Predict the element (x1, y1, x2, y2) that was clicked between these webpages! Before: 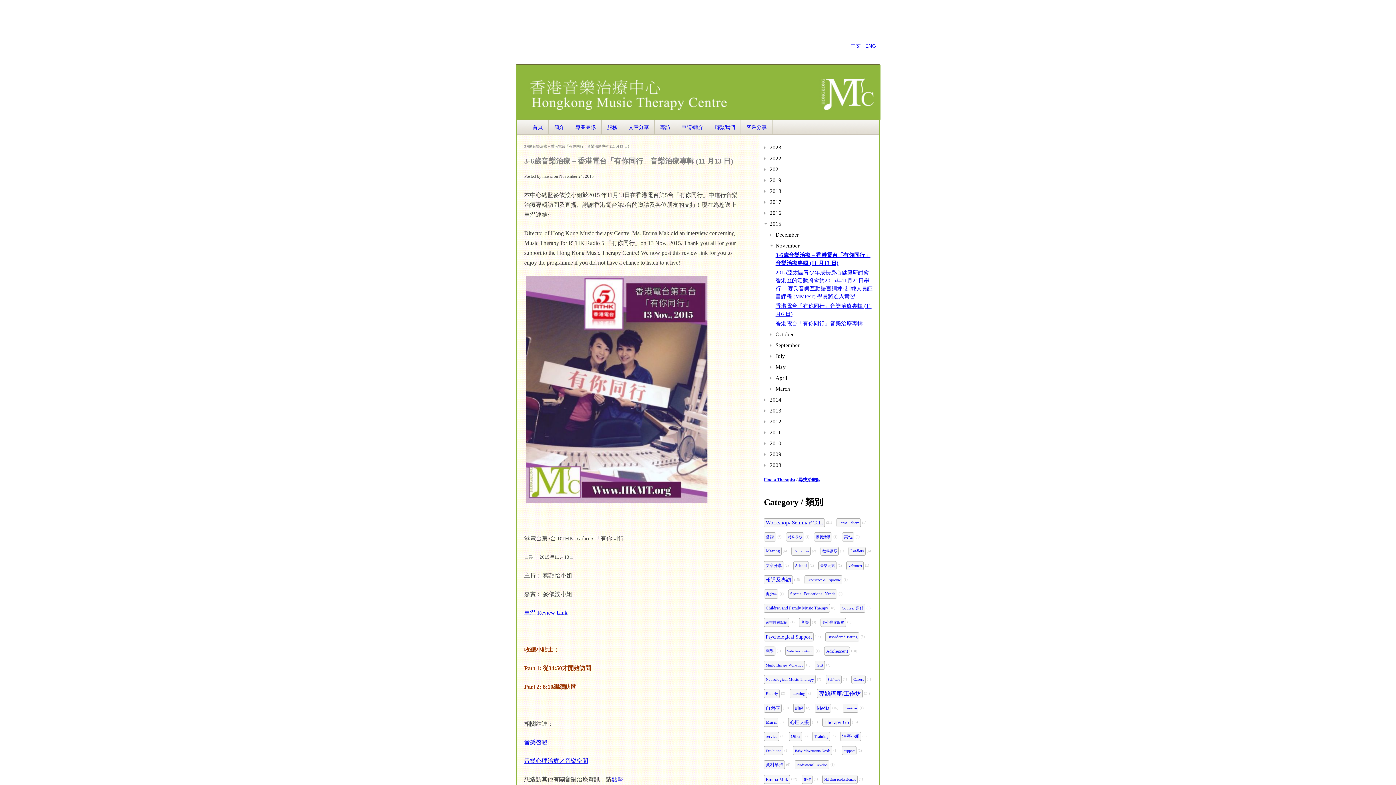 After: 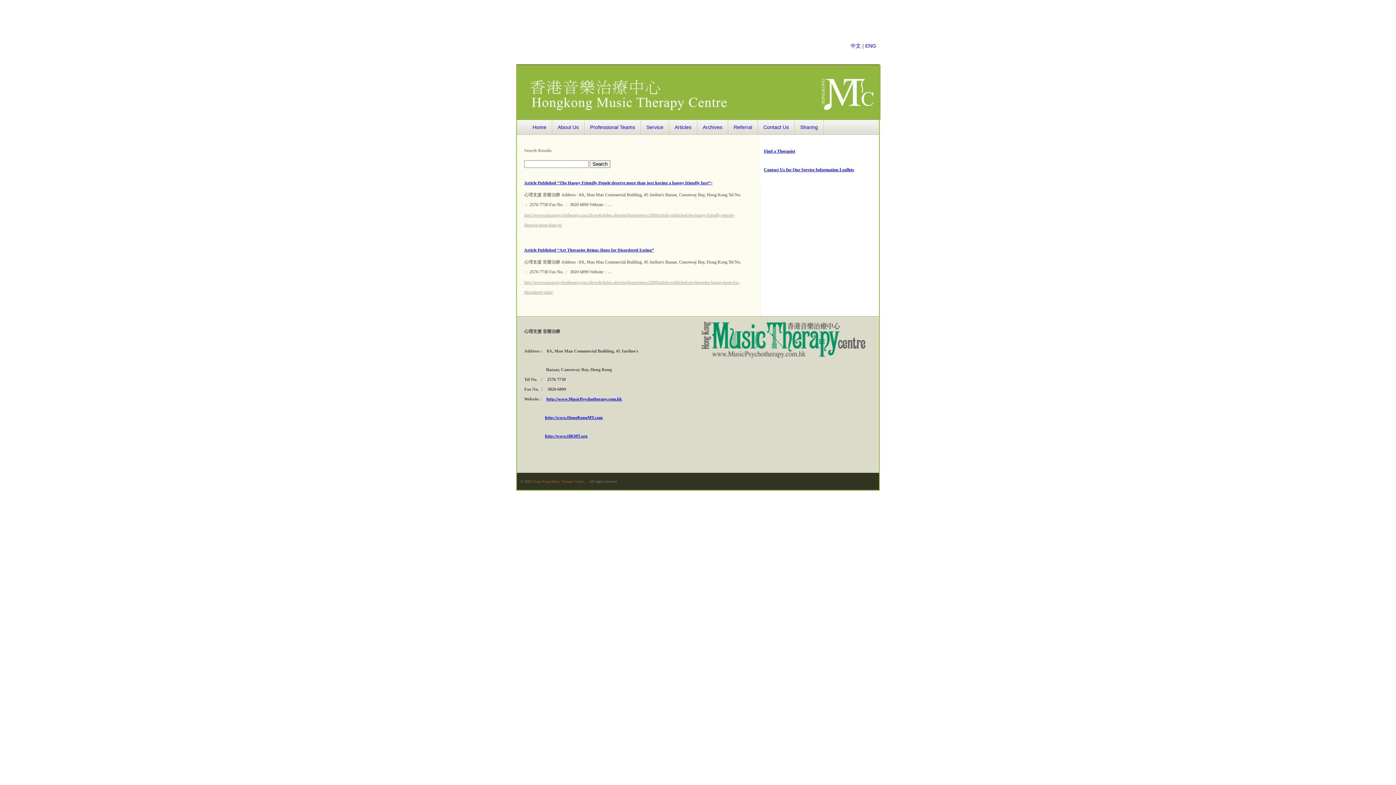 Action: label: 文章分享 bbox: (764, 561, 783, 570)